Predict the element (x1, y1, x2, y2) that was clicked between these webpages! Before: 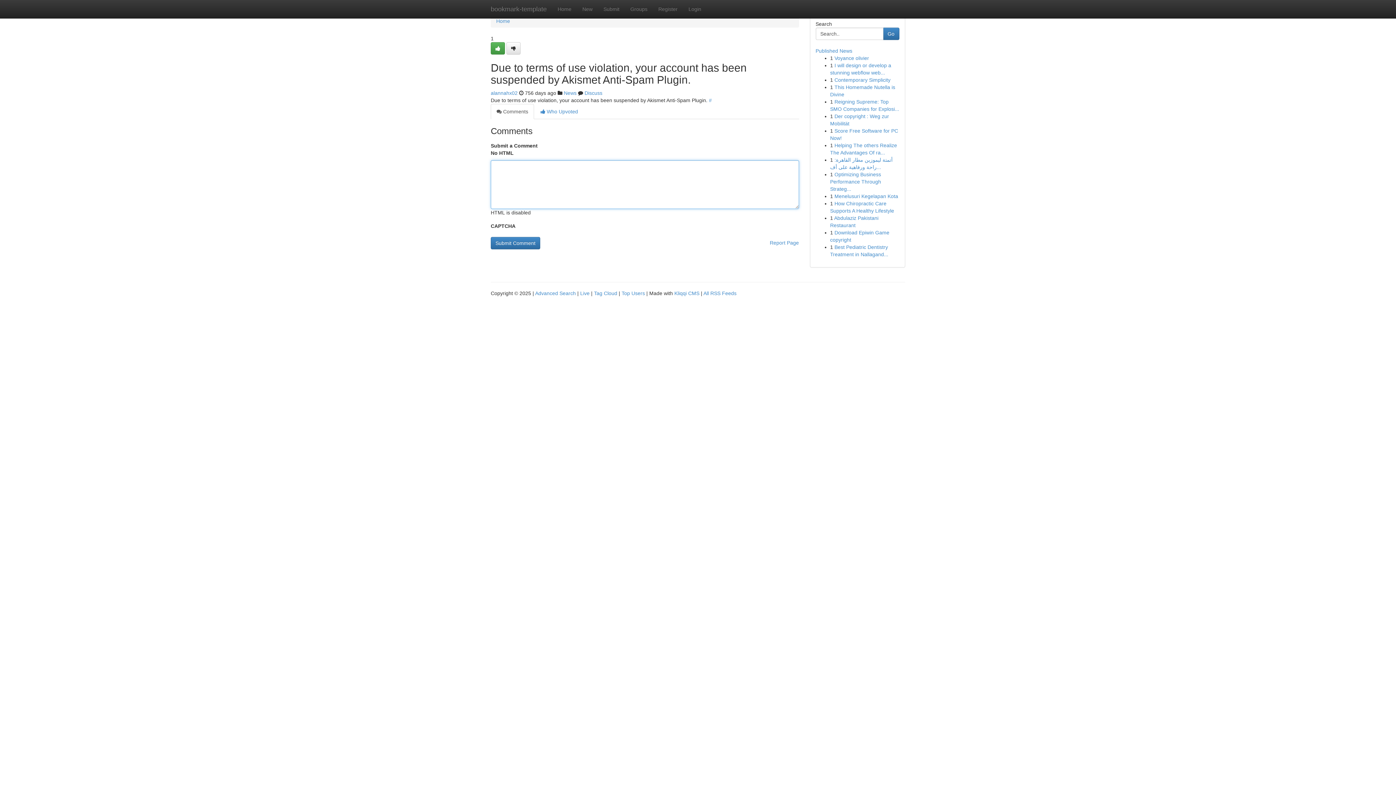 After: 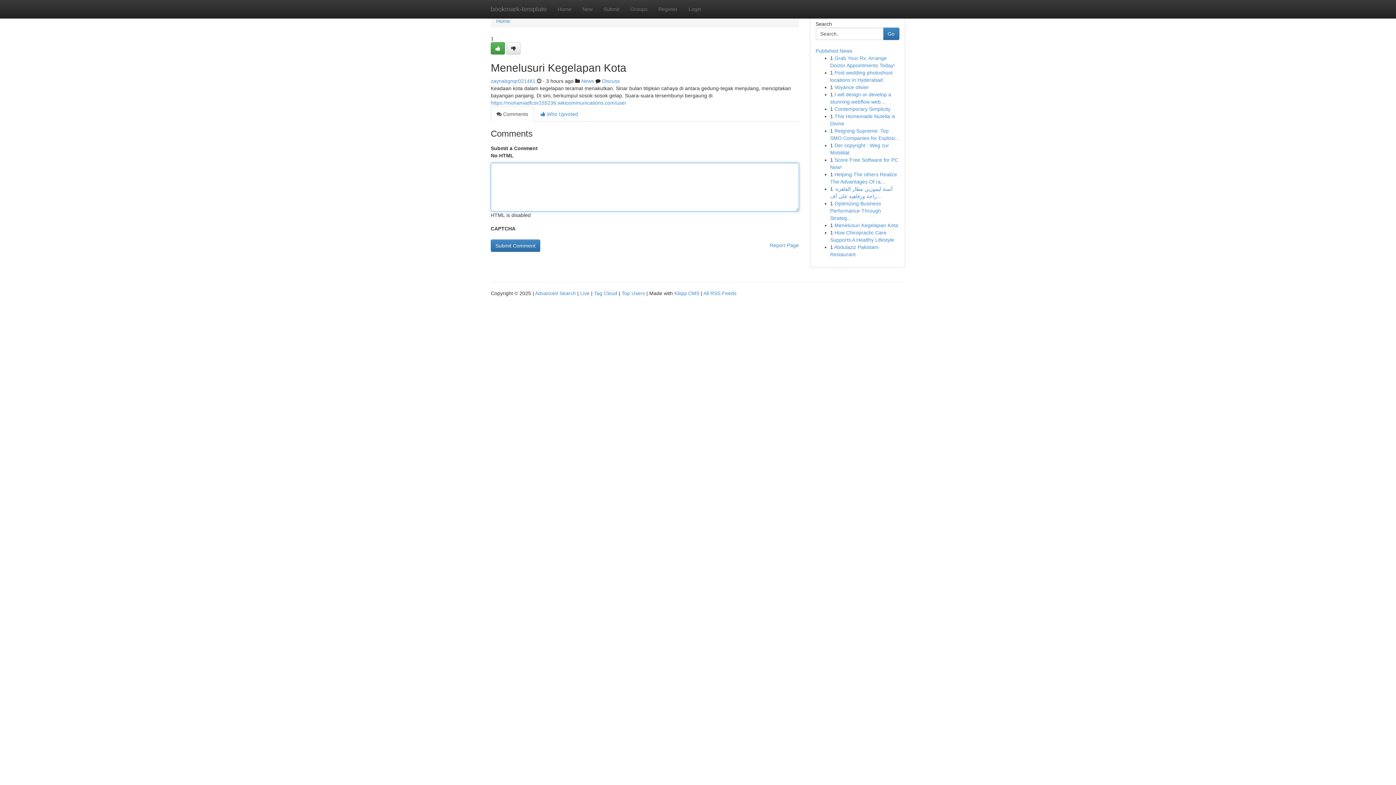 Action: label: Menelusuri Kegelapan Kota bbox: (834, 193, 898, 199)